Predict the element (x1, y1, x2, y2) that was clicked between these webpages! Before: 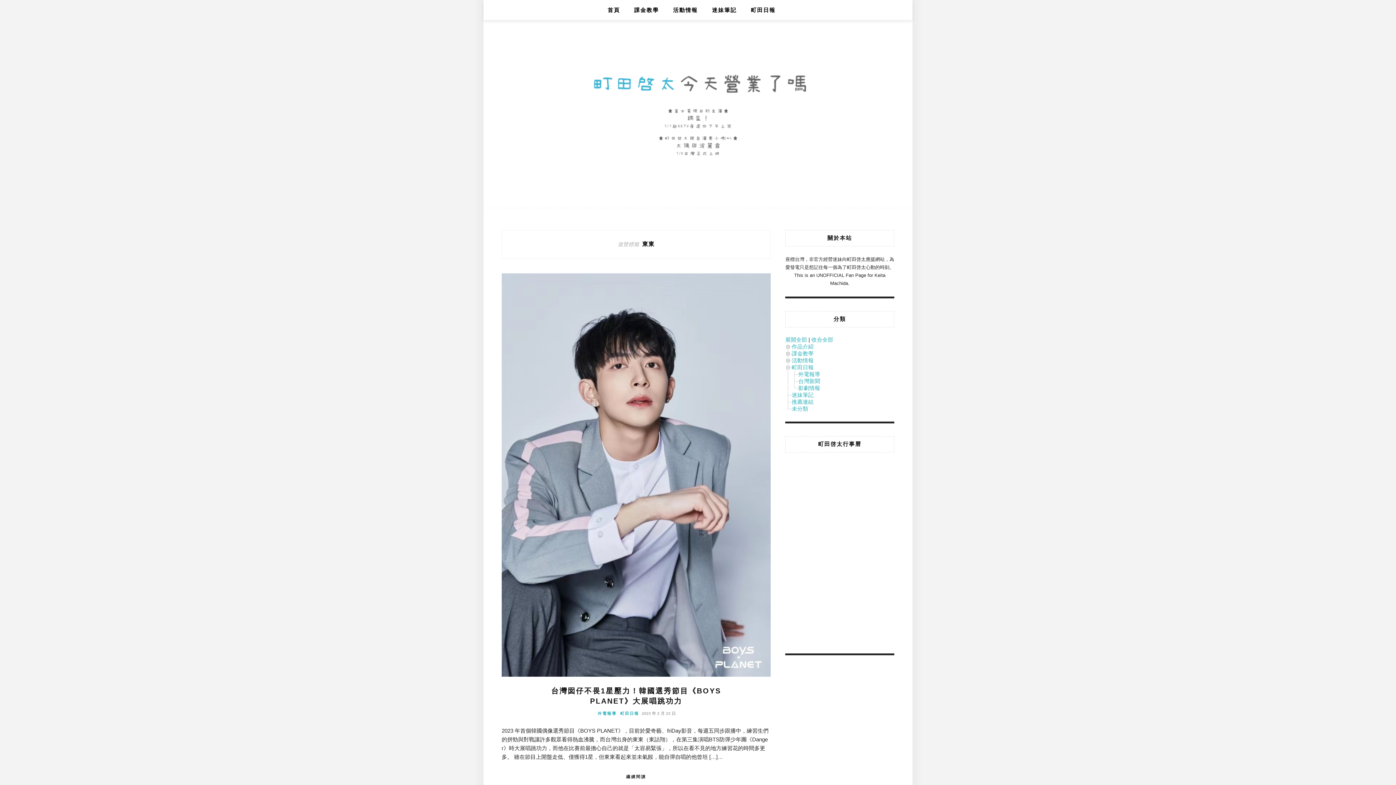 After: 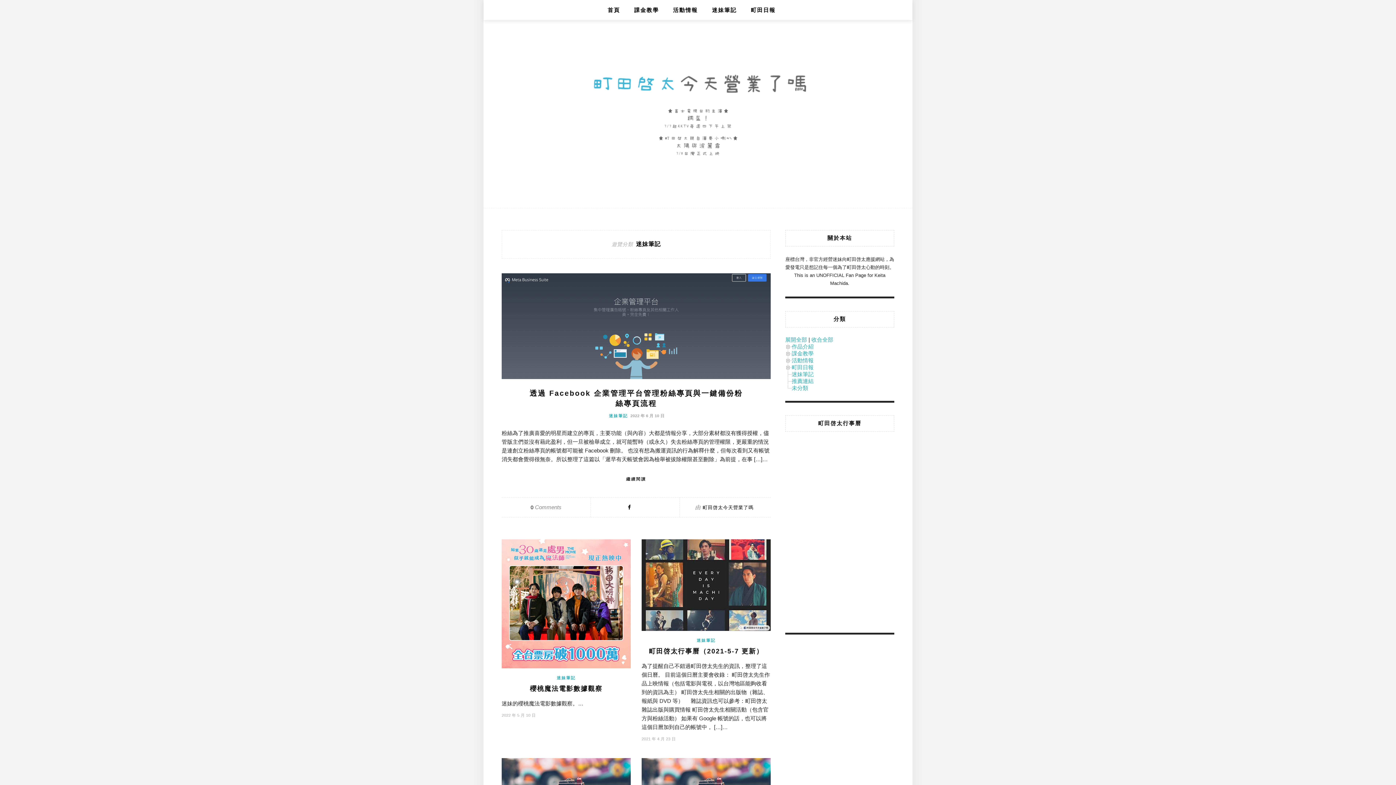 Action: label: 迷妹筆記 bbox: (792, 392, 813, 398)